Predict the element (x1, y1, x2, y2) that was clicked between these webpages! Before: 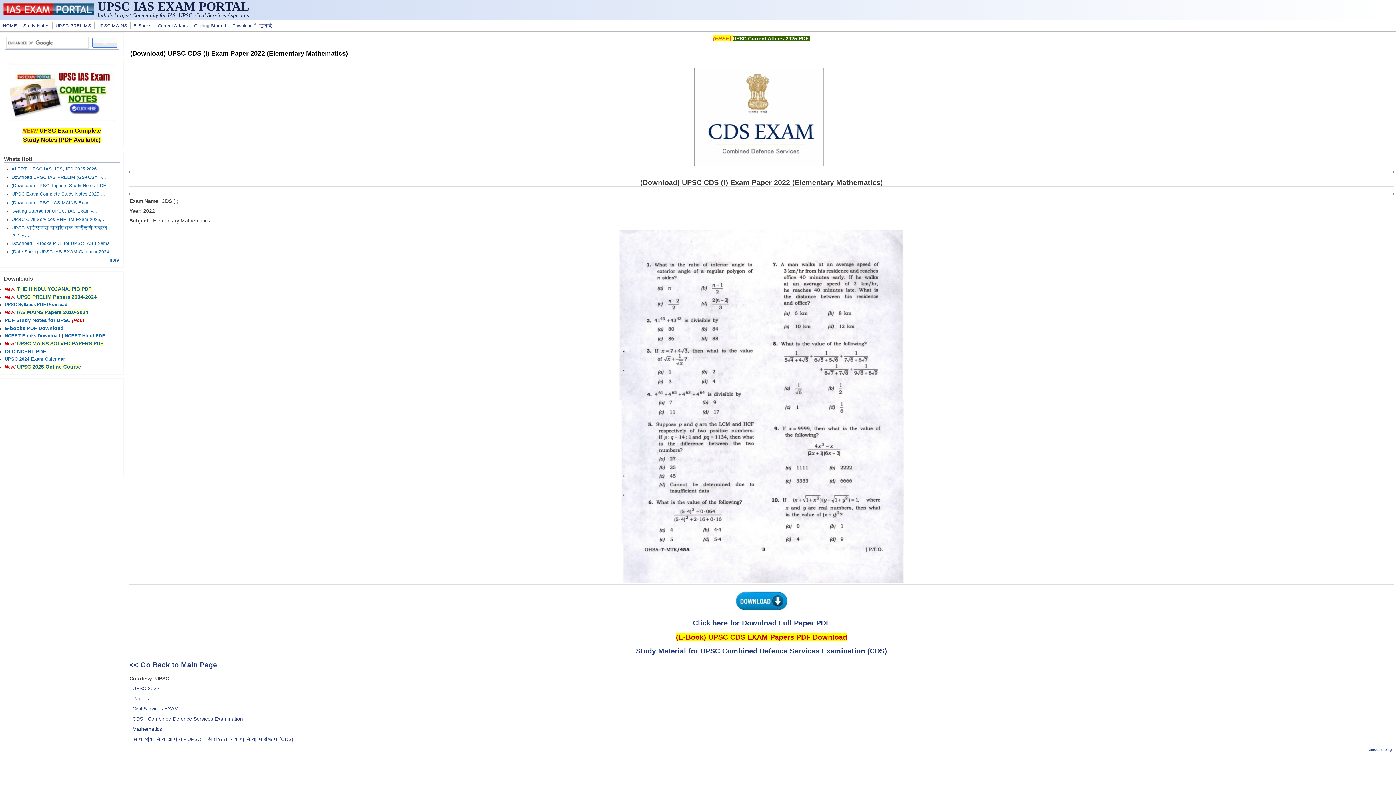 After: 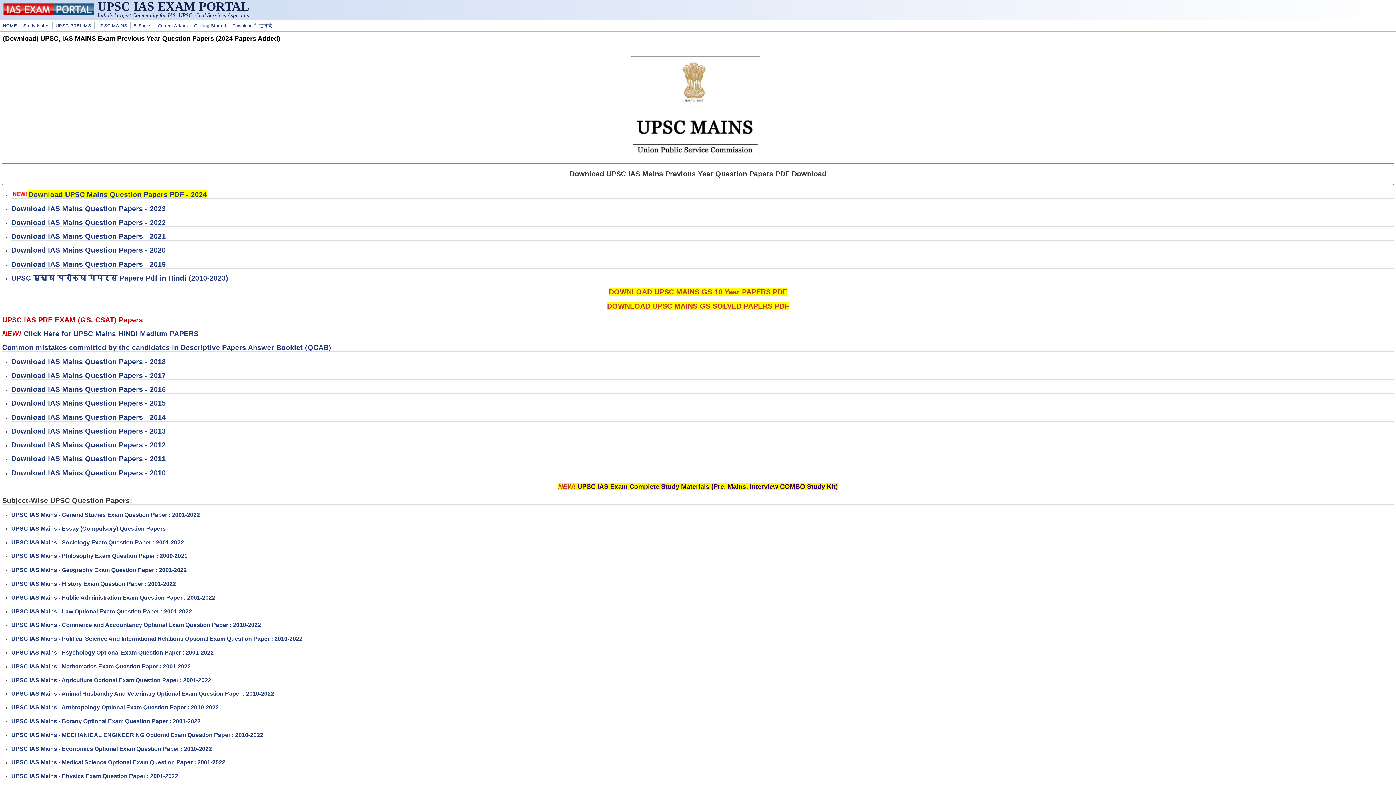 Action: bbox: (11, 200, 95, 205) label: (Download) UPSC, IAS MAINS Exam...